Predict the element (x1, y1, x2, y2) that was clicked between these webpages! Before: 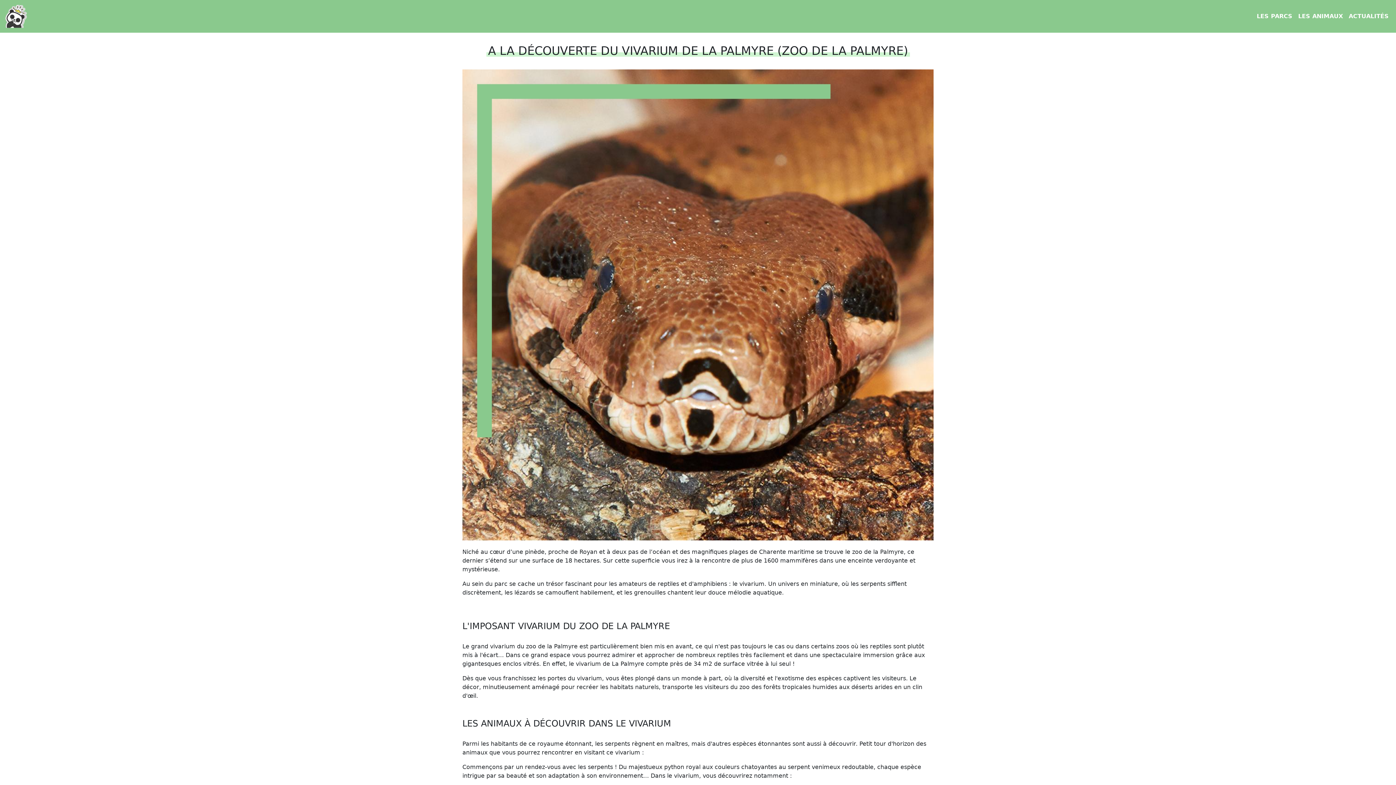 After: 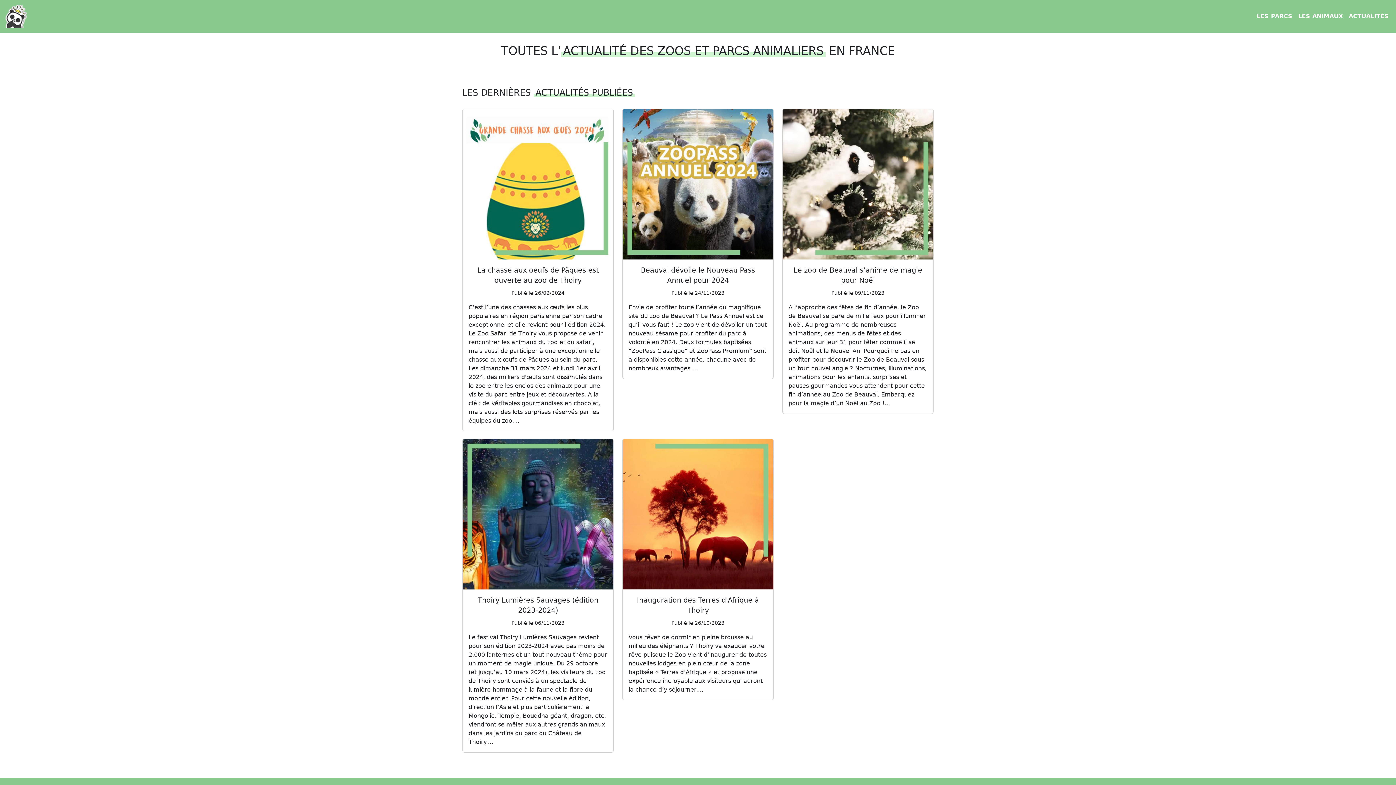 Action: label: ACTUALITÉS bbox: (1346, 8, 1392, 24)